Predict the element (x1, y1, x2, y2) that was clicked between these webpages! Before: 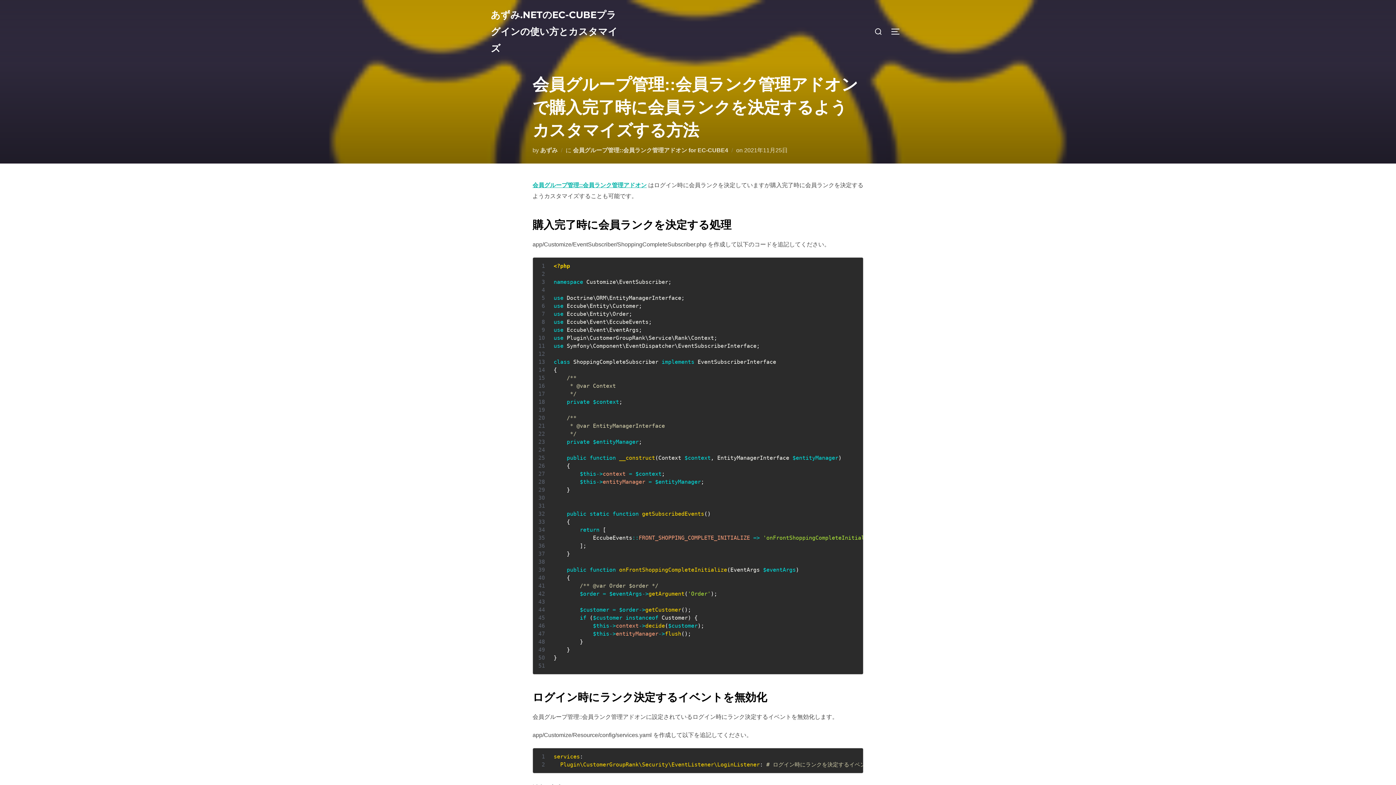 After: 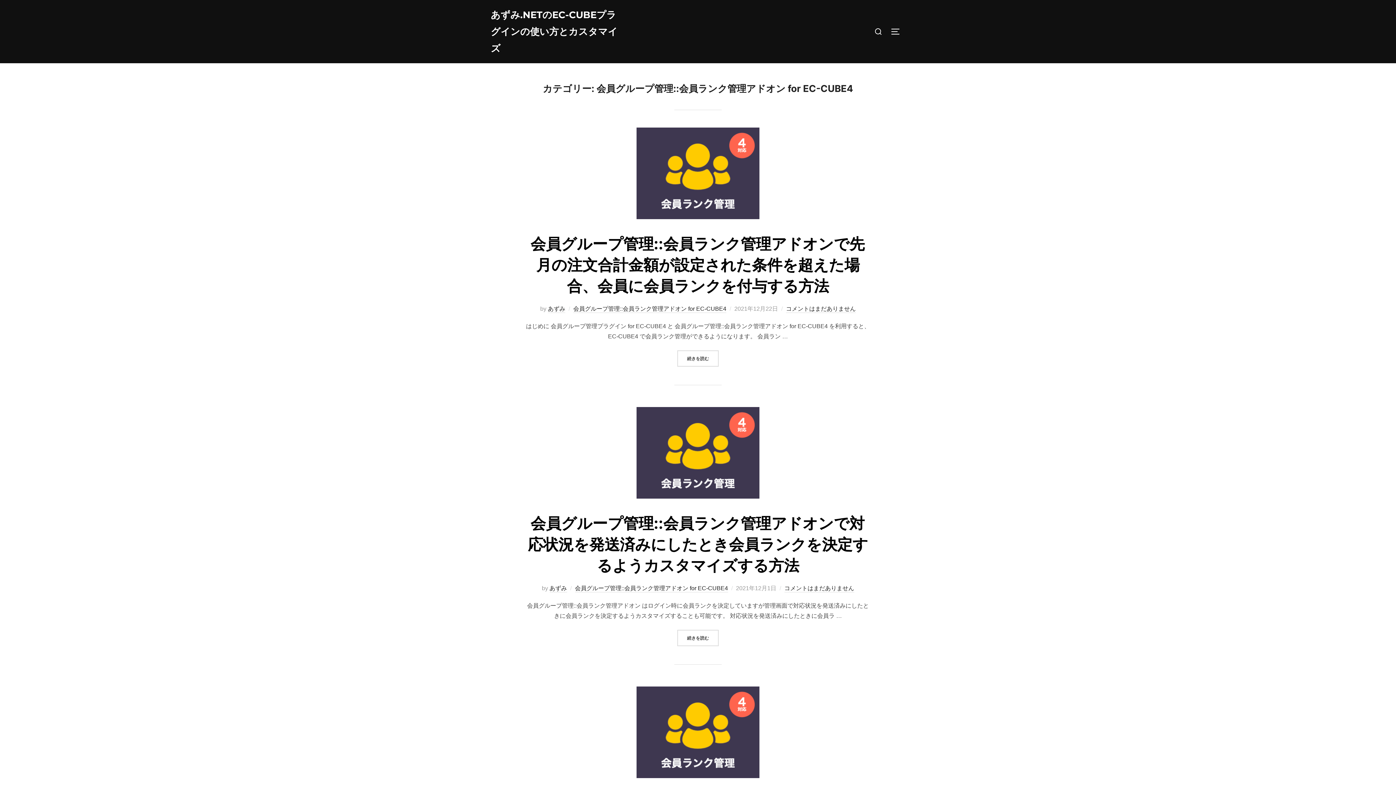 Action: label: 会員グループ管理::会員ランク管理アドオン for EC-CUBE4 bbox: (573, 147, 728, 153)